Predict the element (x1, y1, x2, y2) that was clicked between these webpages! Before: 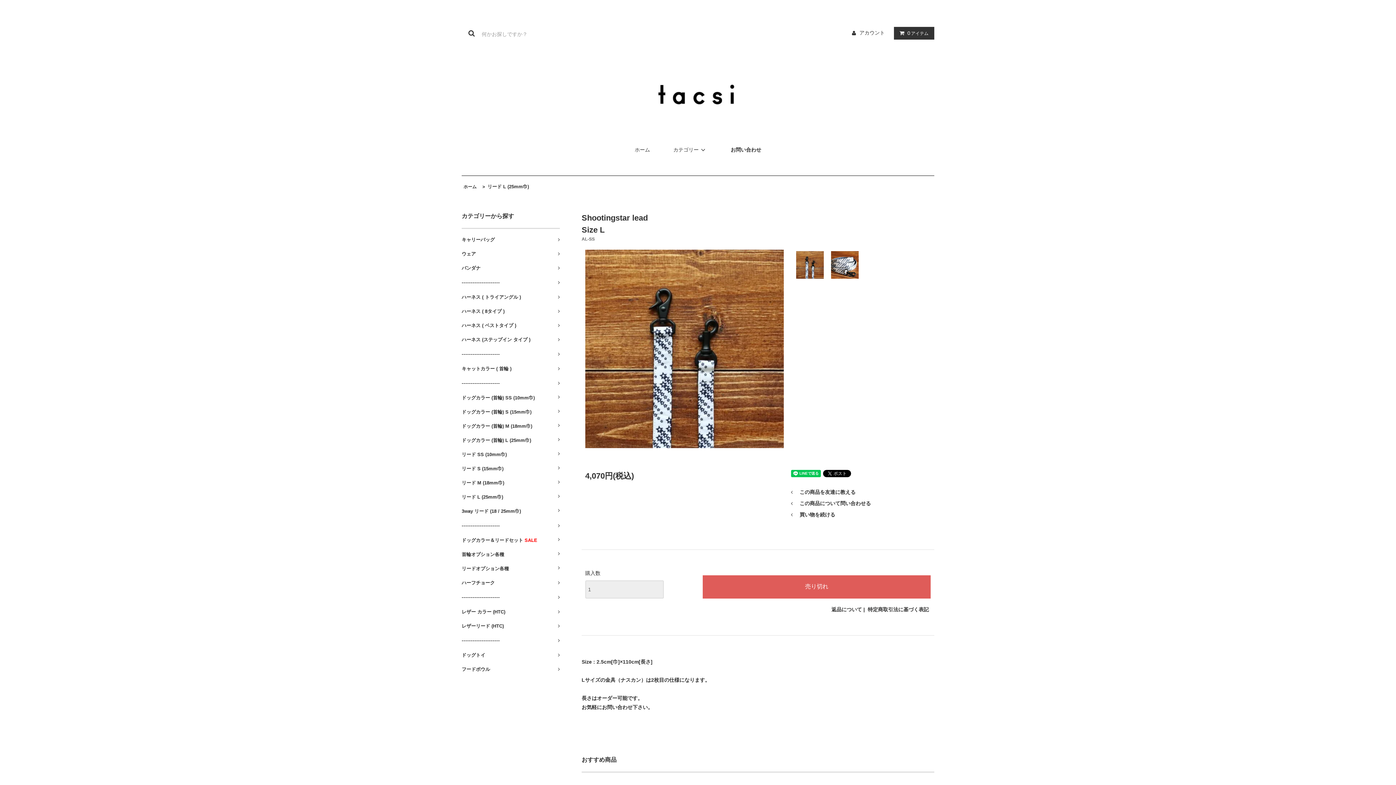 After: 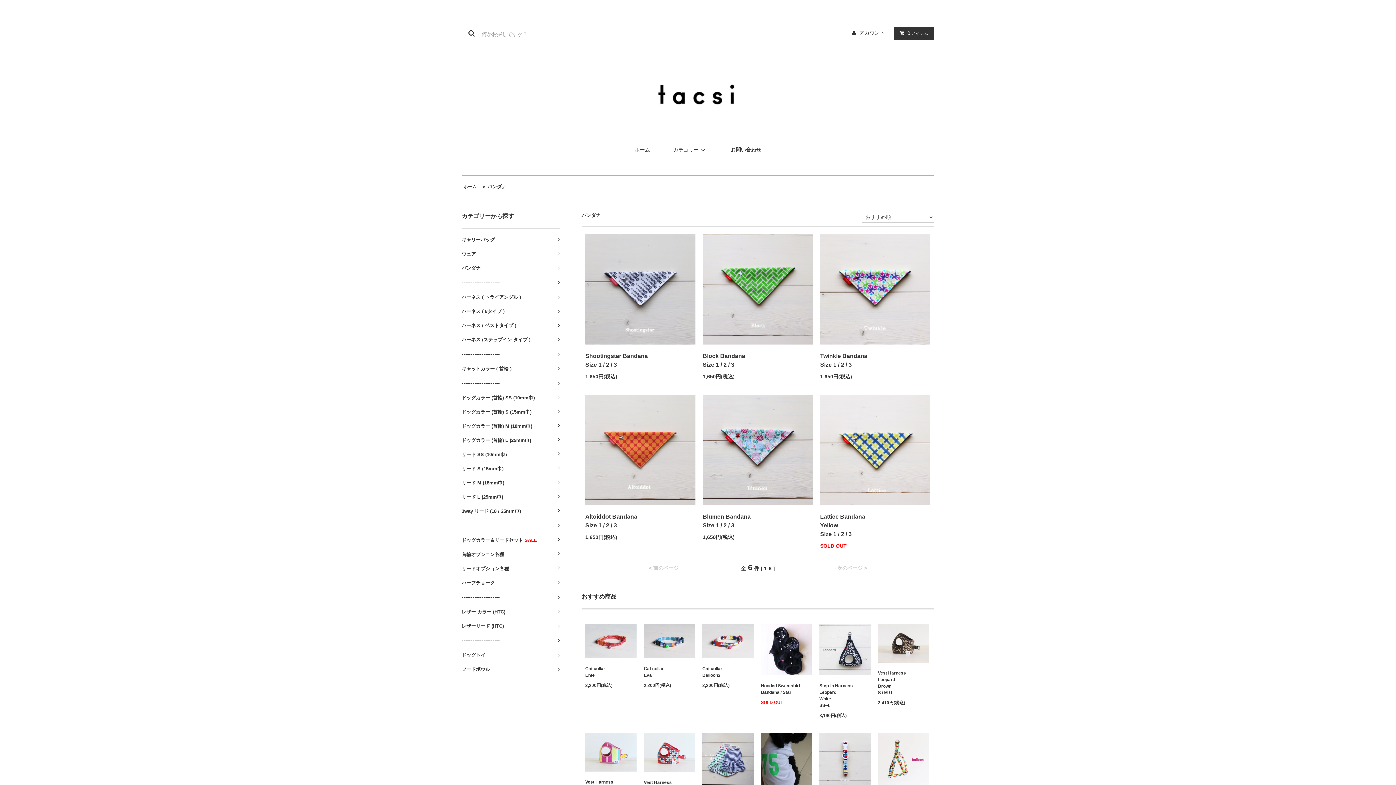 Action: bbox: (461, 261, 560, 275) label: バンダナ	